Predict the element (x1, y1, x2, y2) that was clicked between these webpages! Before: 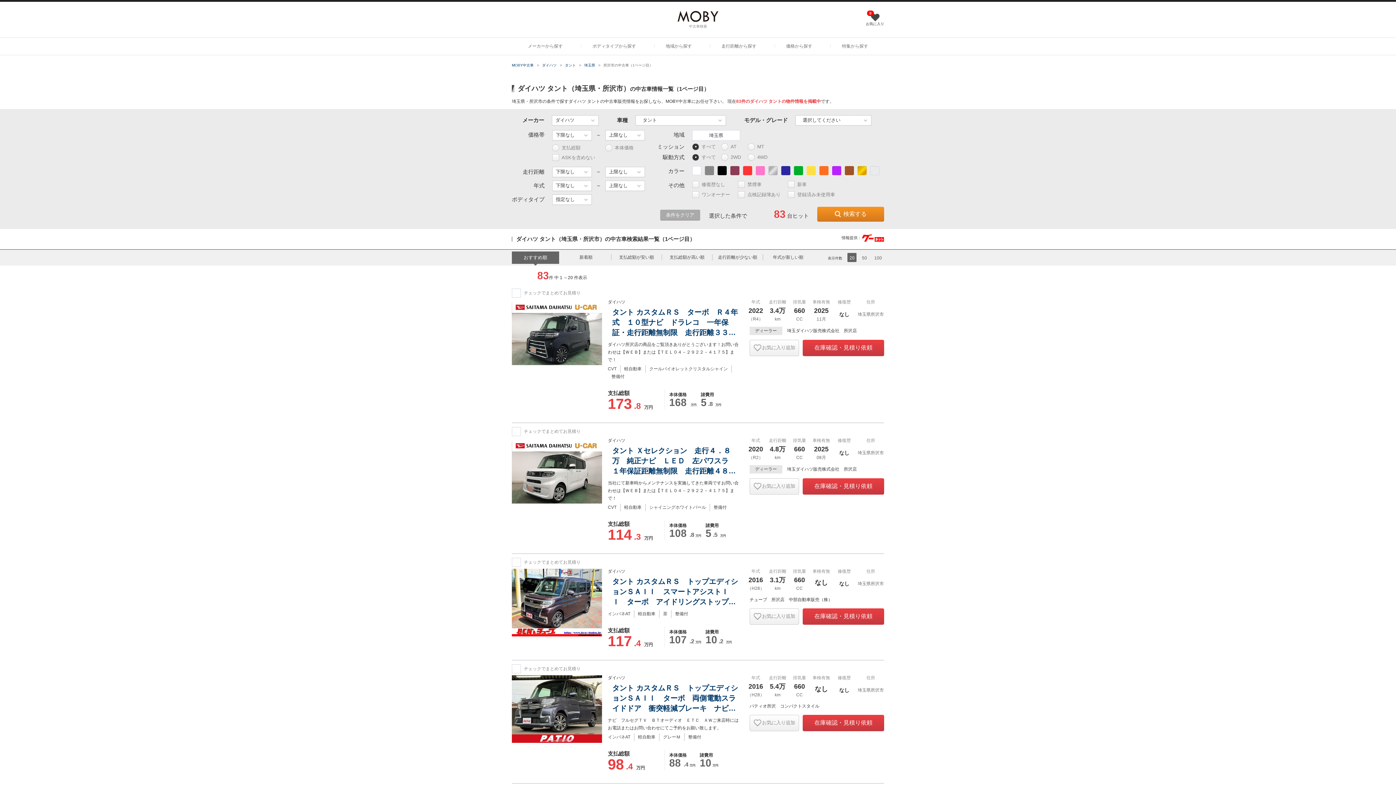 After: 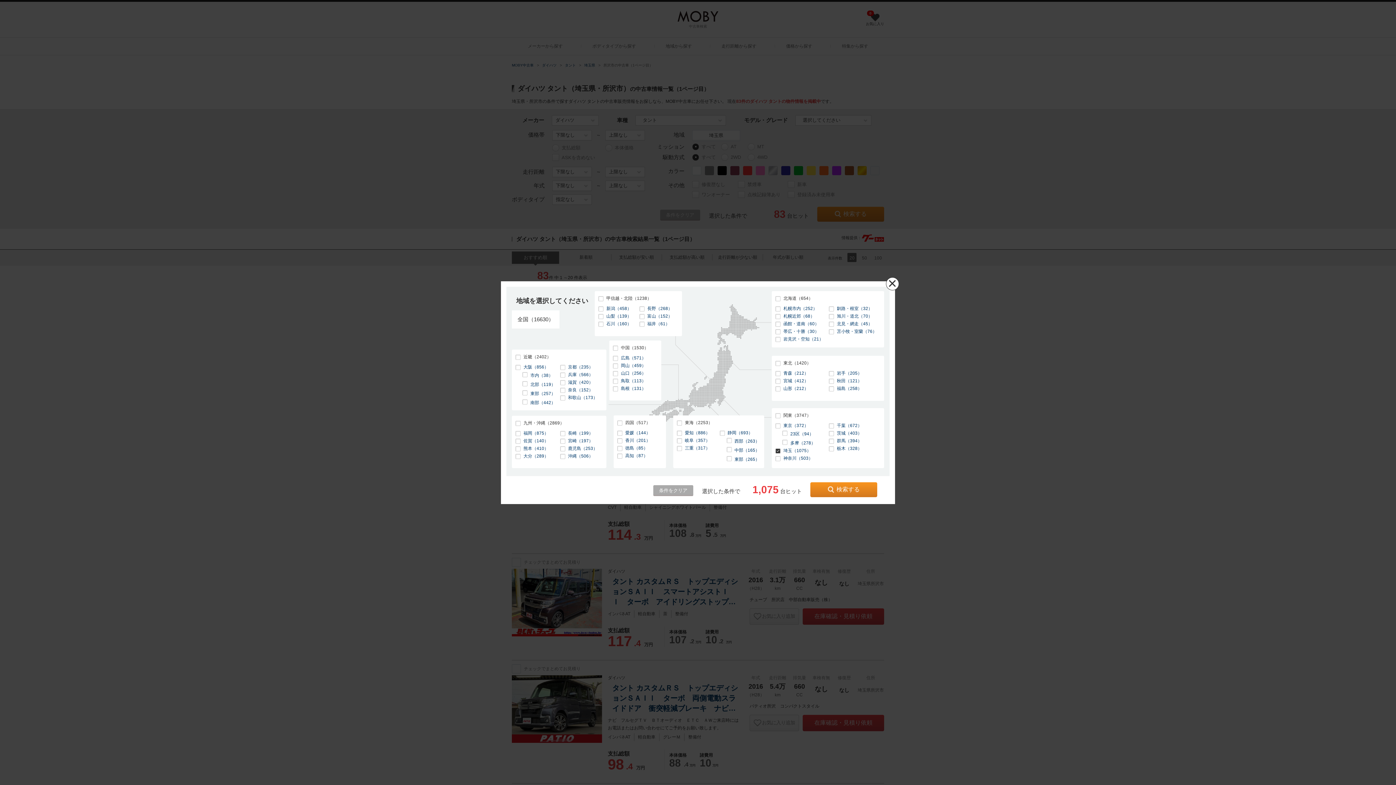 Action: bbox: (692, 130, 740, 140) label: 埼玉県